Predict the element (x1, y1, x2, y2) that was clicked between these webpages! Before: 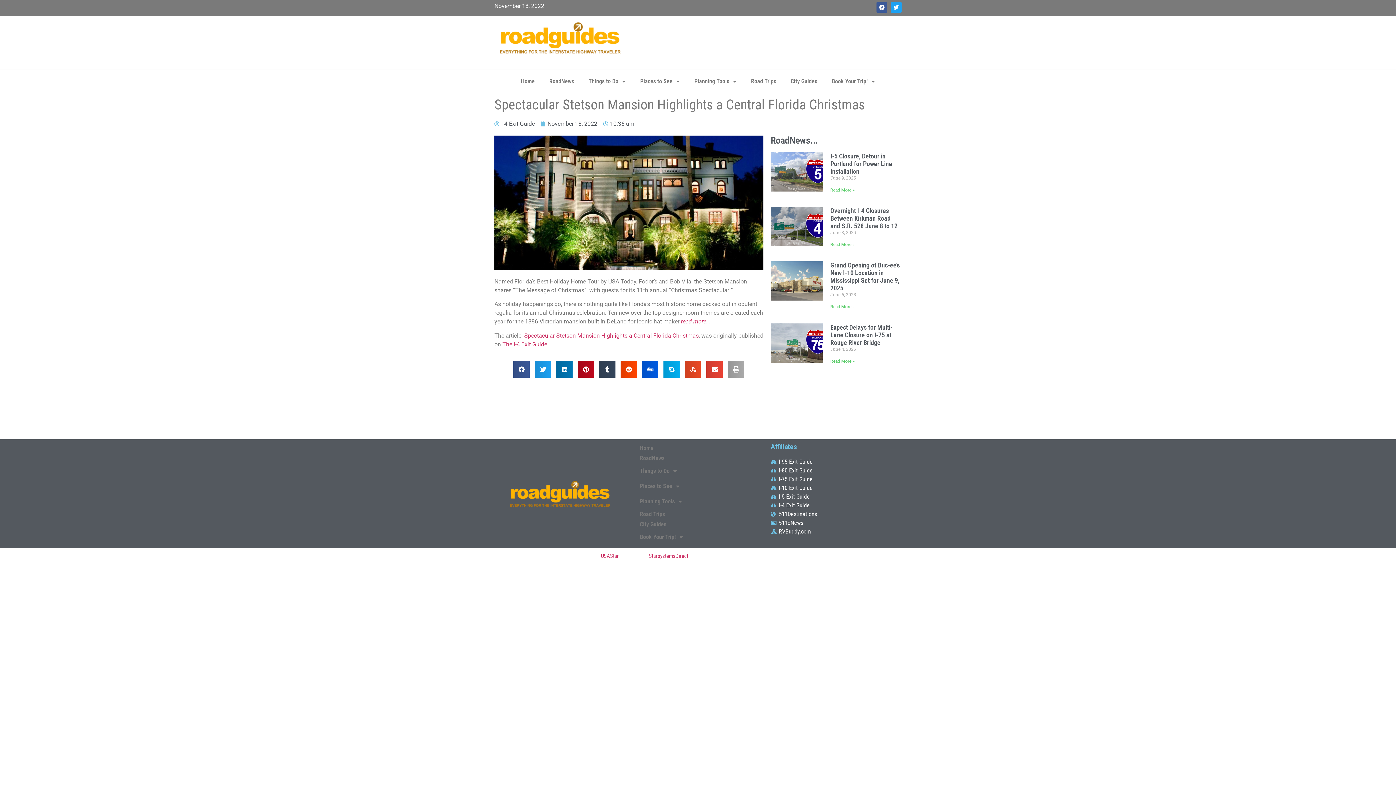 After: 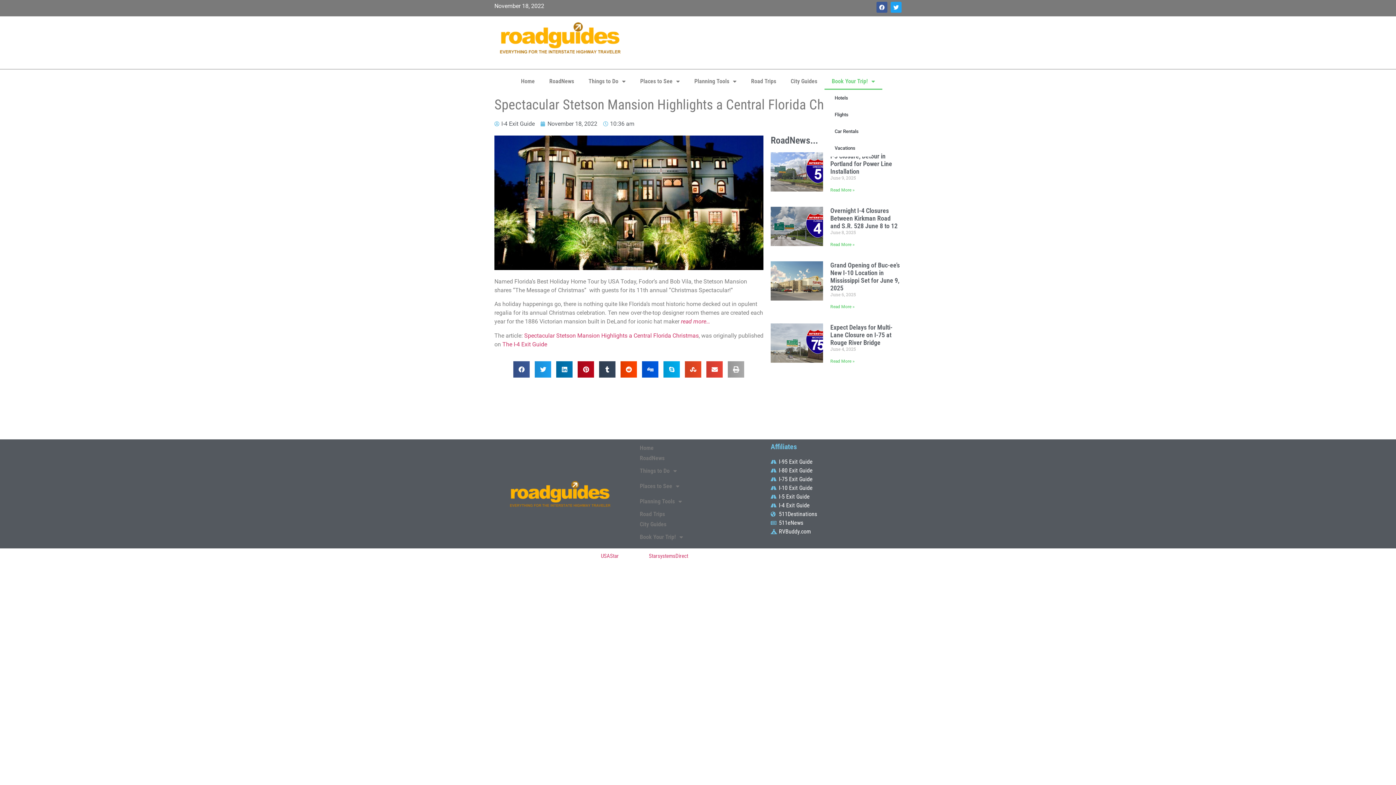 Action: label: Book Your Trip! bbox: (824, 73, 882, 89)